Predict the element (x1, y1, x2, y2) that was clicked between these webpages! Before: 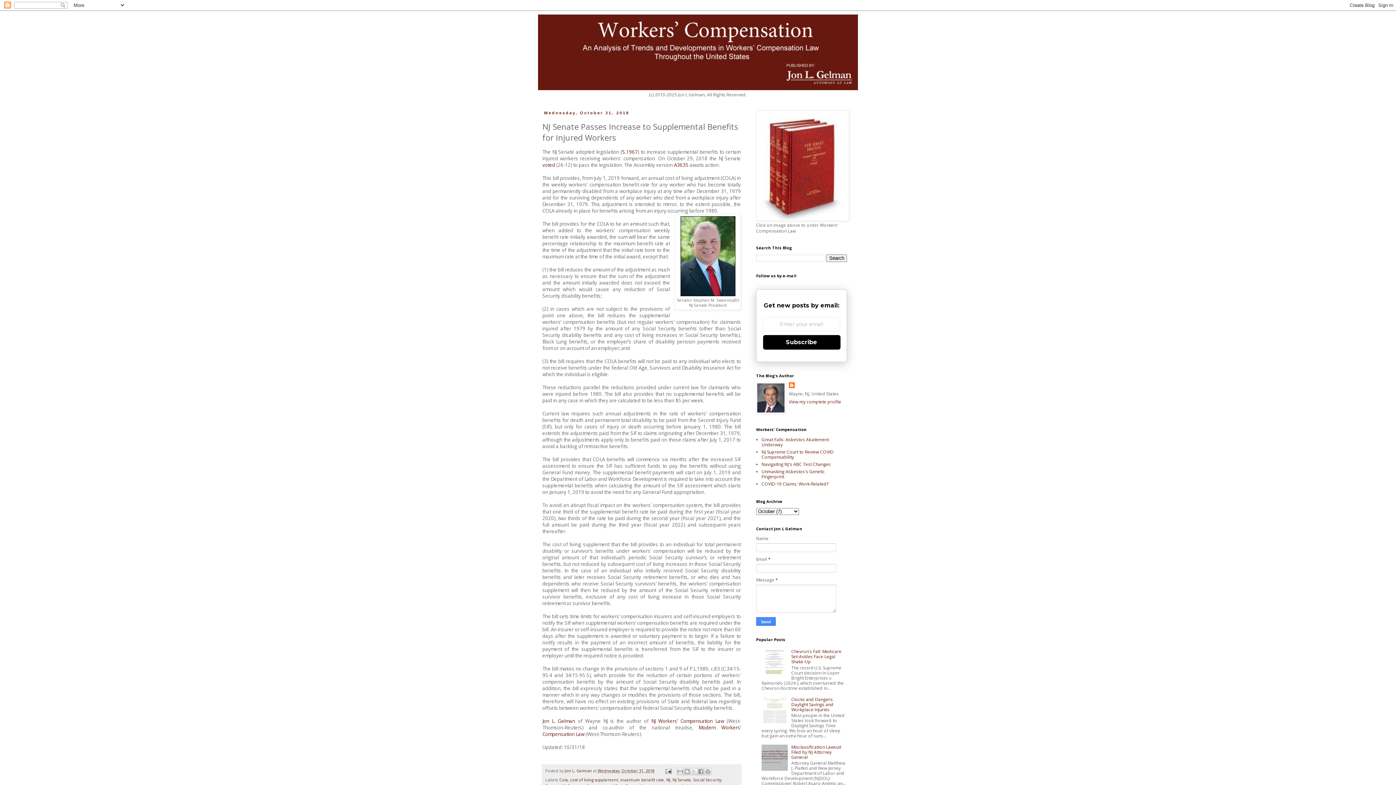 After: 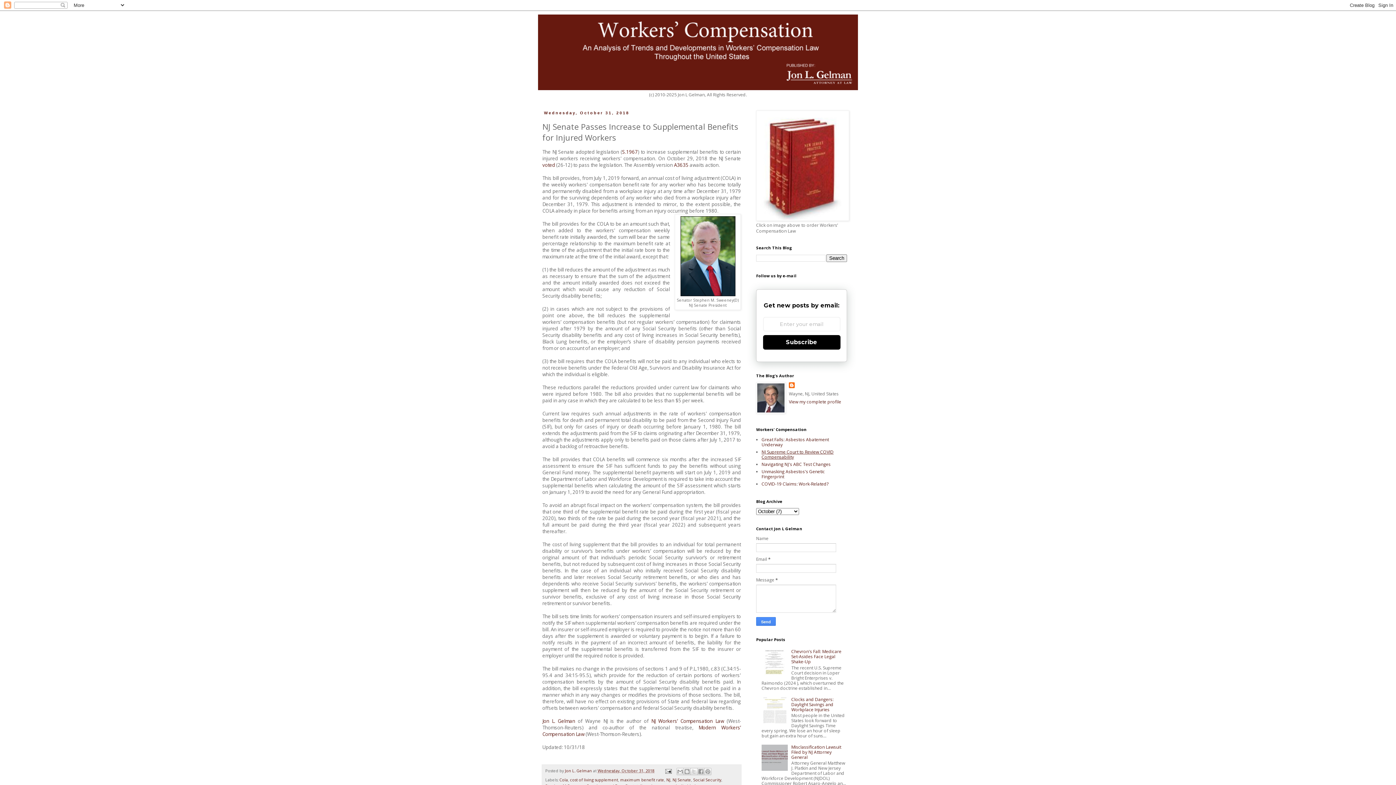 Action: label: NJ Supreme Court to Review COVID Compensability bbox: (761, 449, 833, 460)